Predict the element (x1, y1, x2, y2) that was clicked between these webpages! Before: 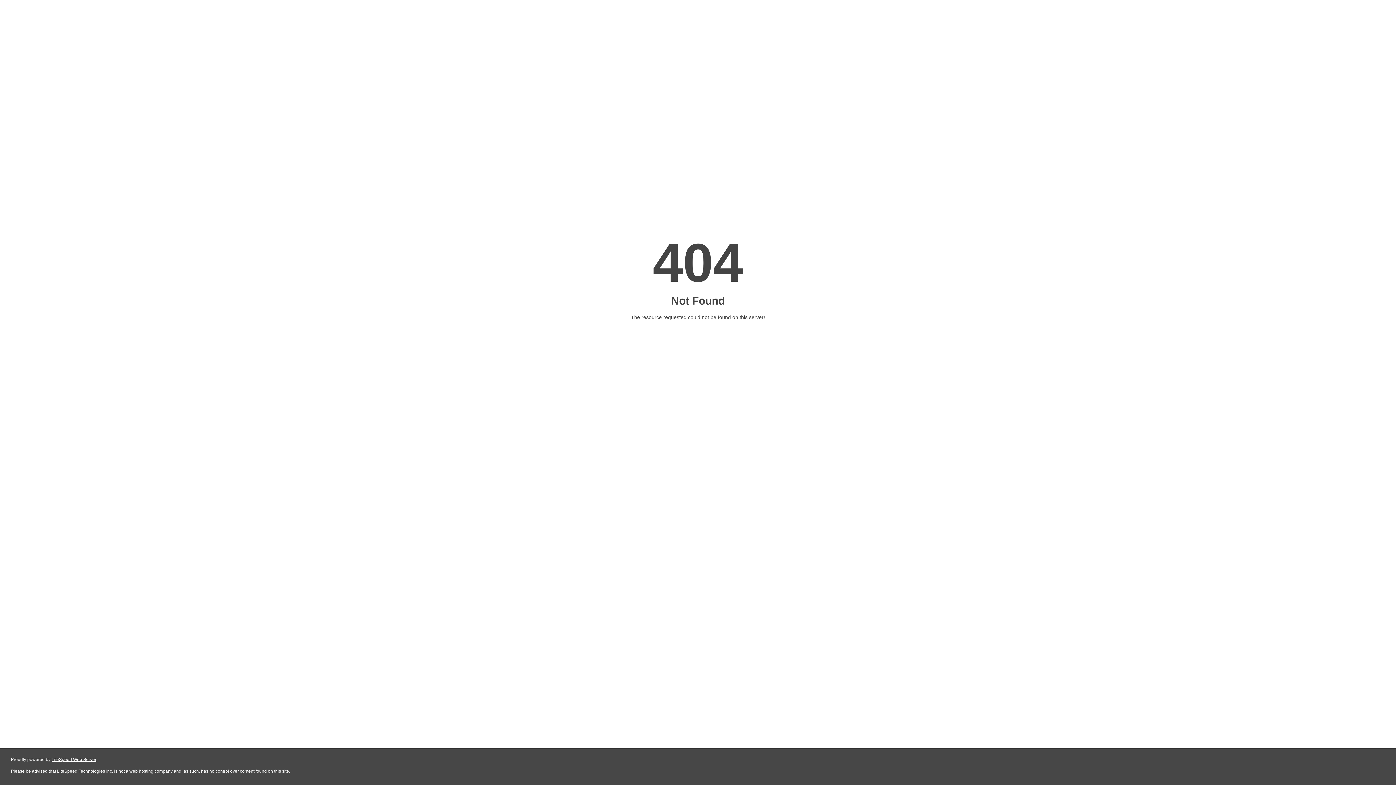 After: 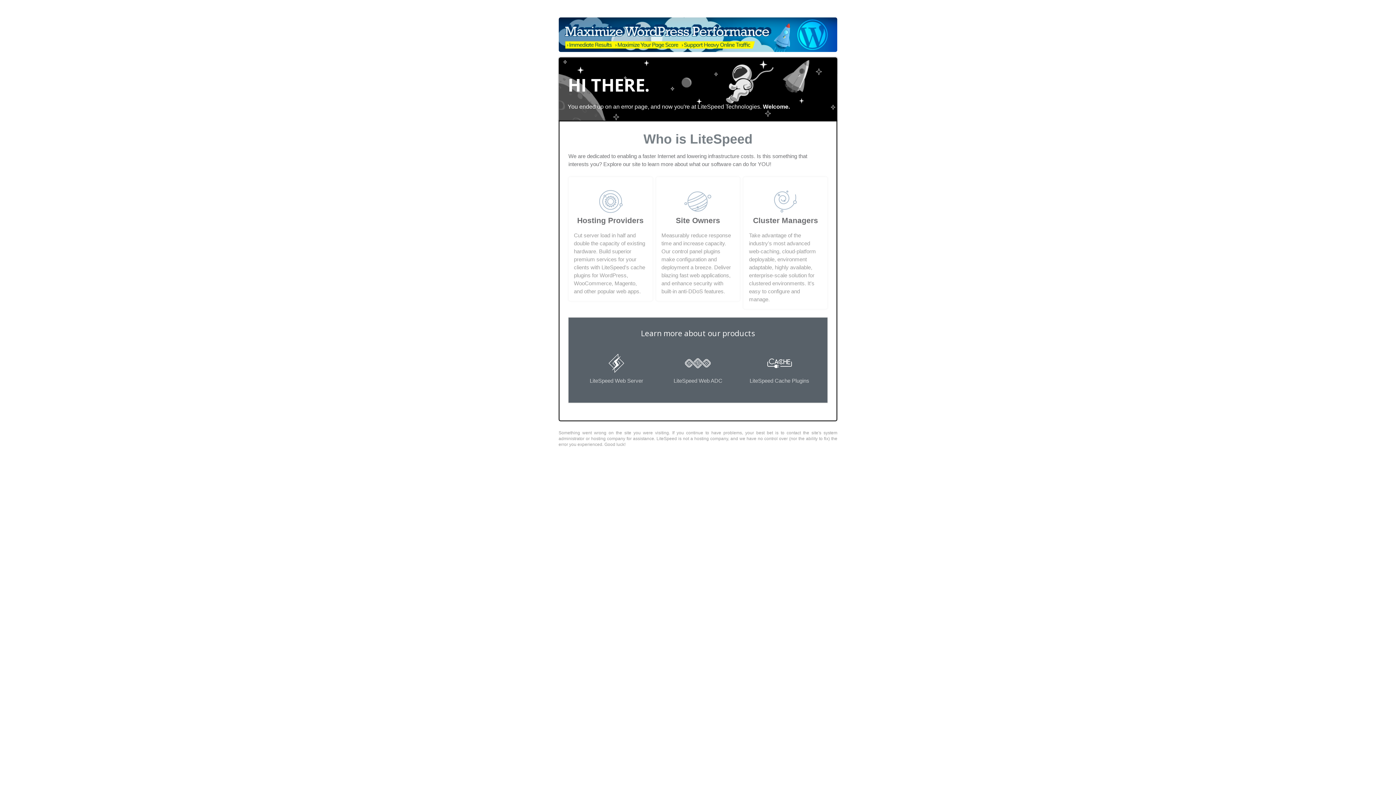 Action: bbox: (51, 757, 96, 762) label: LiteSpeed Web Server